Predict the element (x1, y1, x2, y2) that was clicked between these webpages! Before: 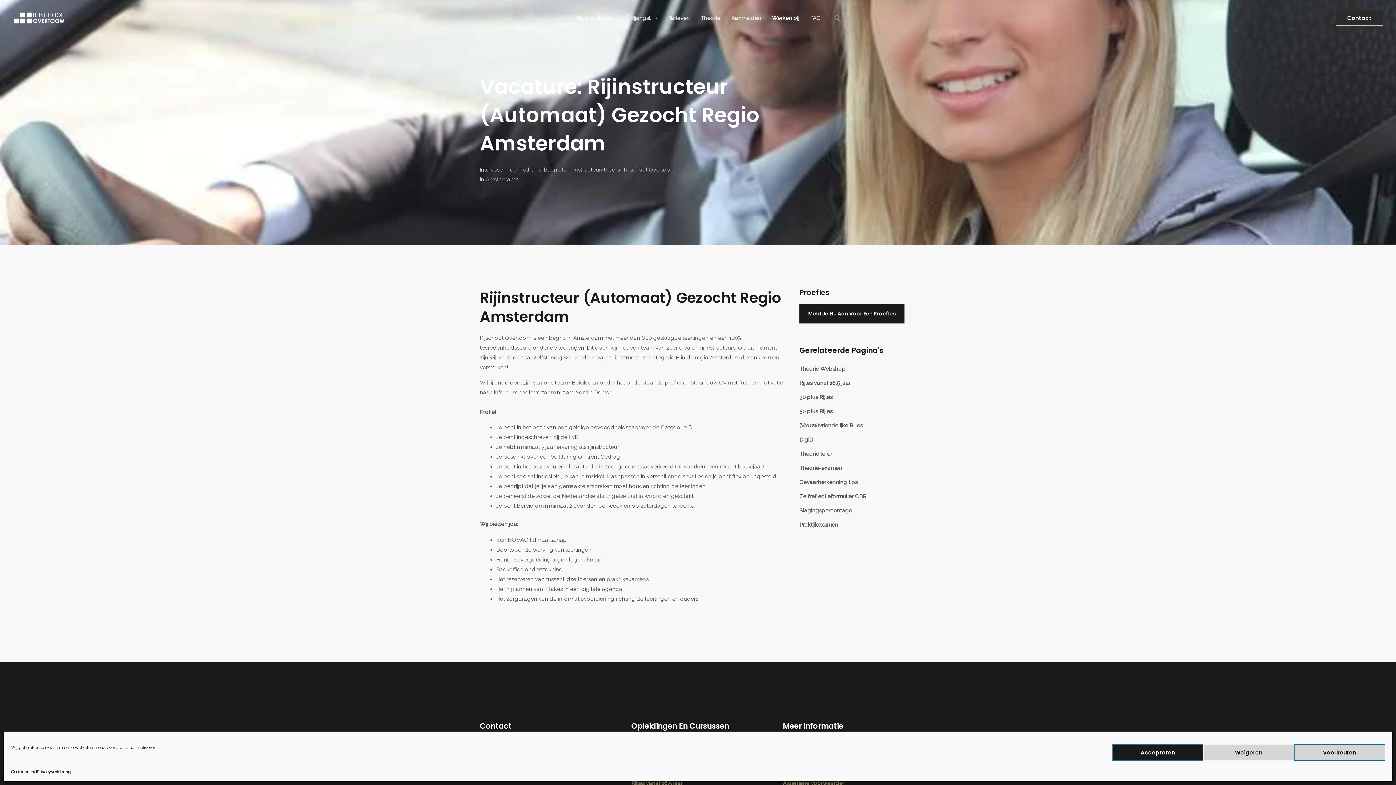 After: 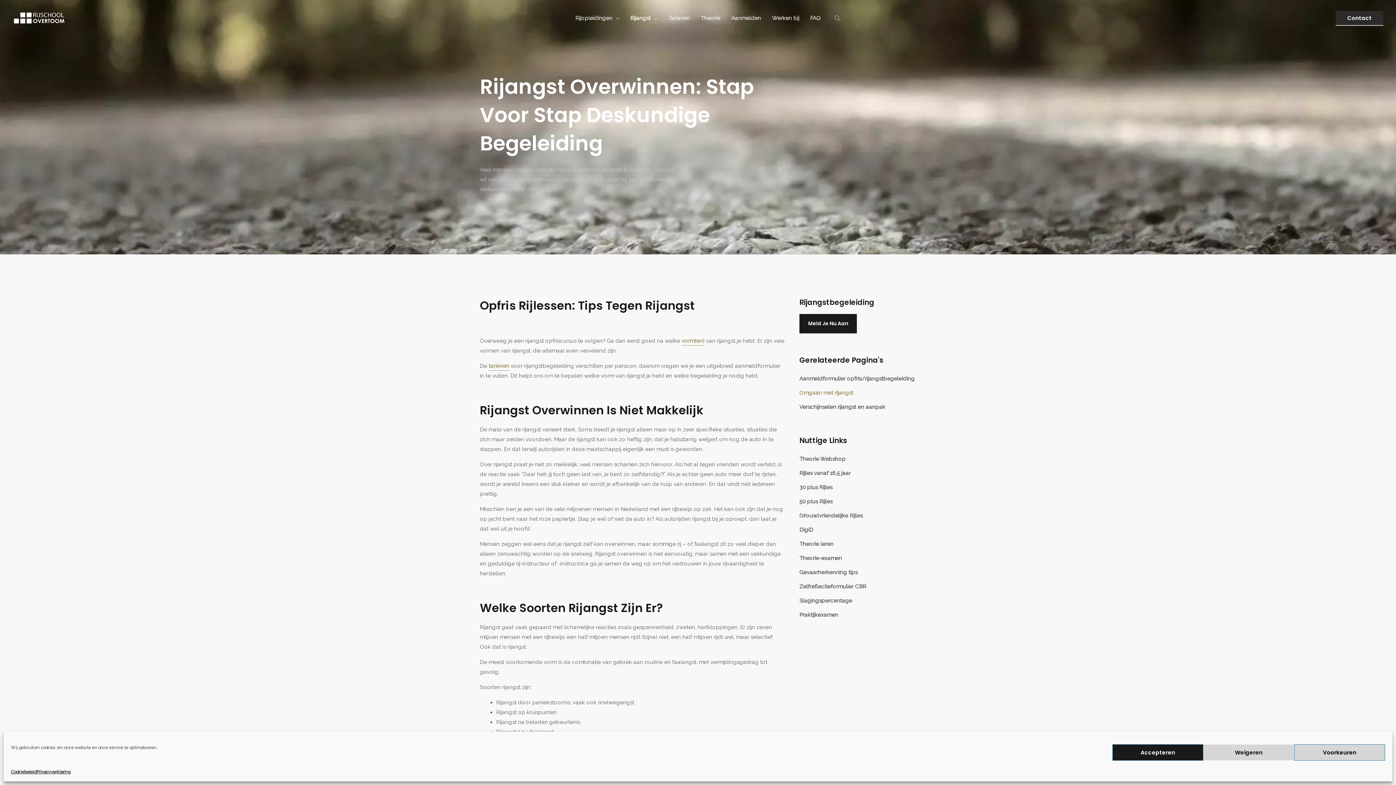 Action: label: Rijangst bbox: (624, 5, 663, 30)